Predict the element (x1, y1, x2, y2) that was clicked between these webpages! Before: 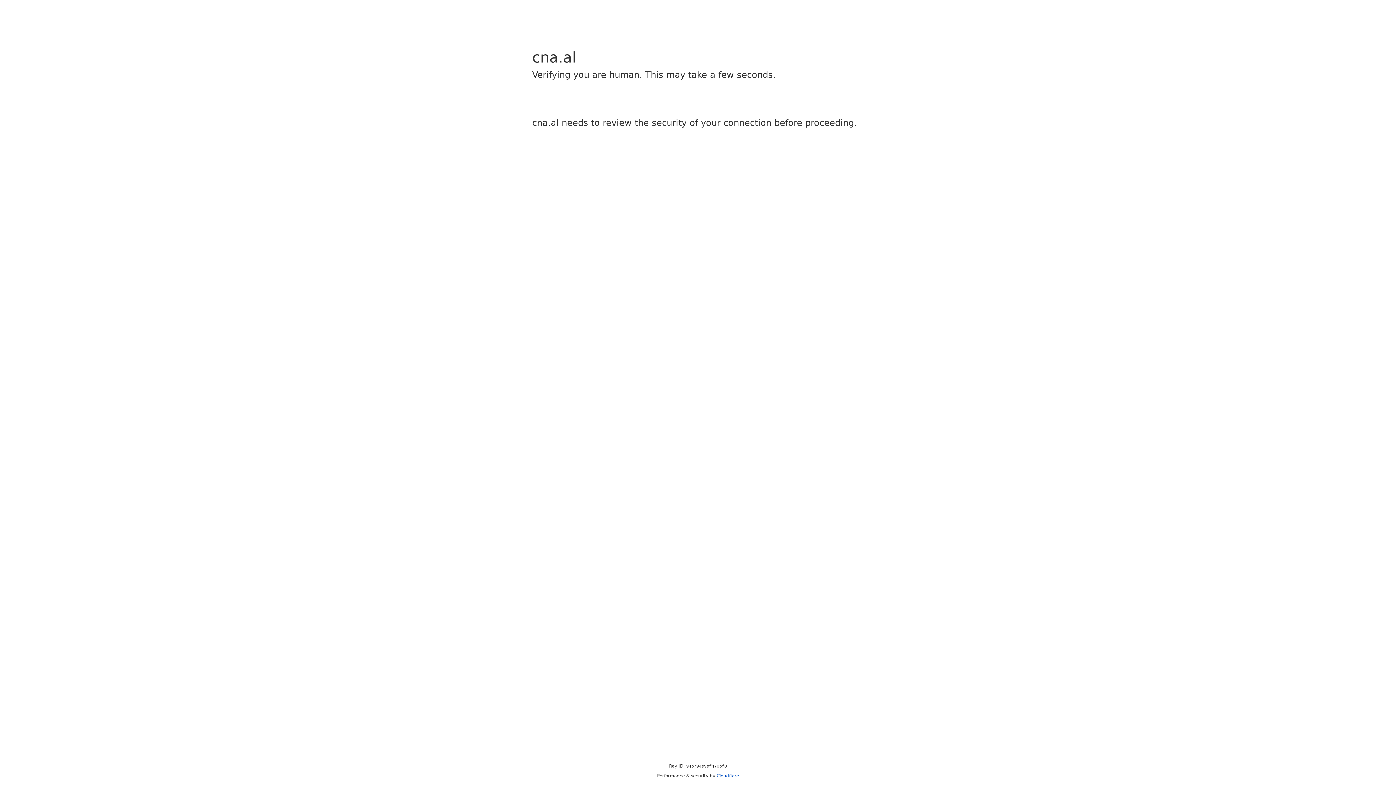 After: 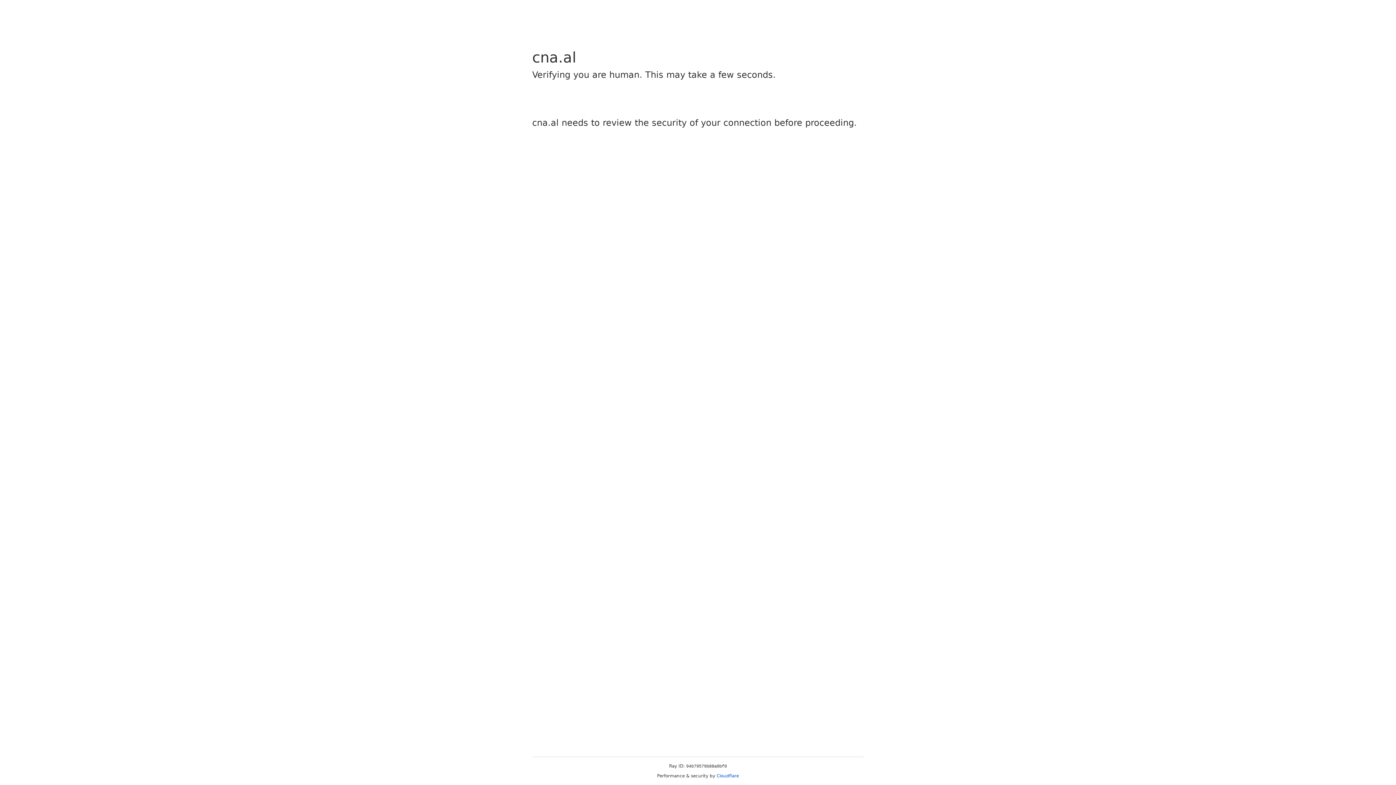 Action: bbox: (716, 773, 739, 778) label: Cloudflare